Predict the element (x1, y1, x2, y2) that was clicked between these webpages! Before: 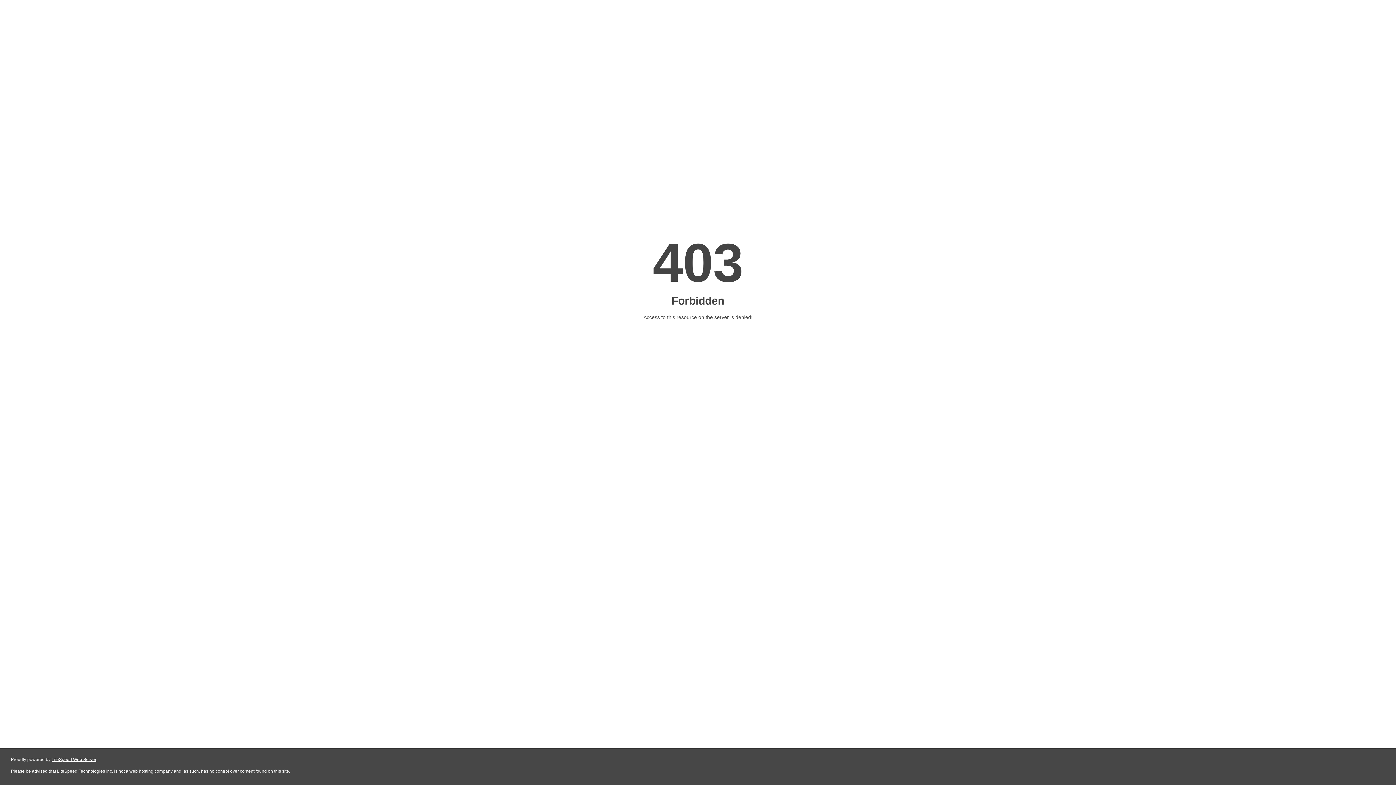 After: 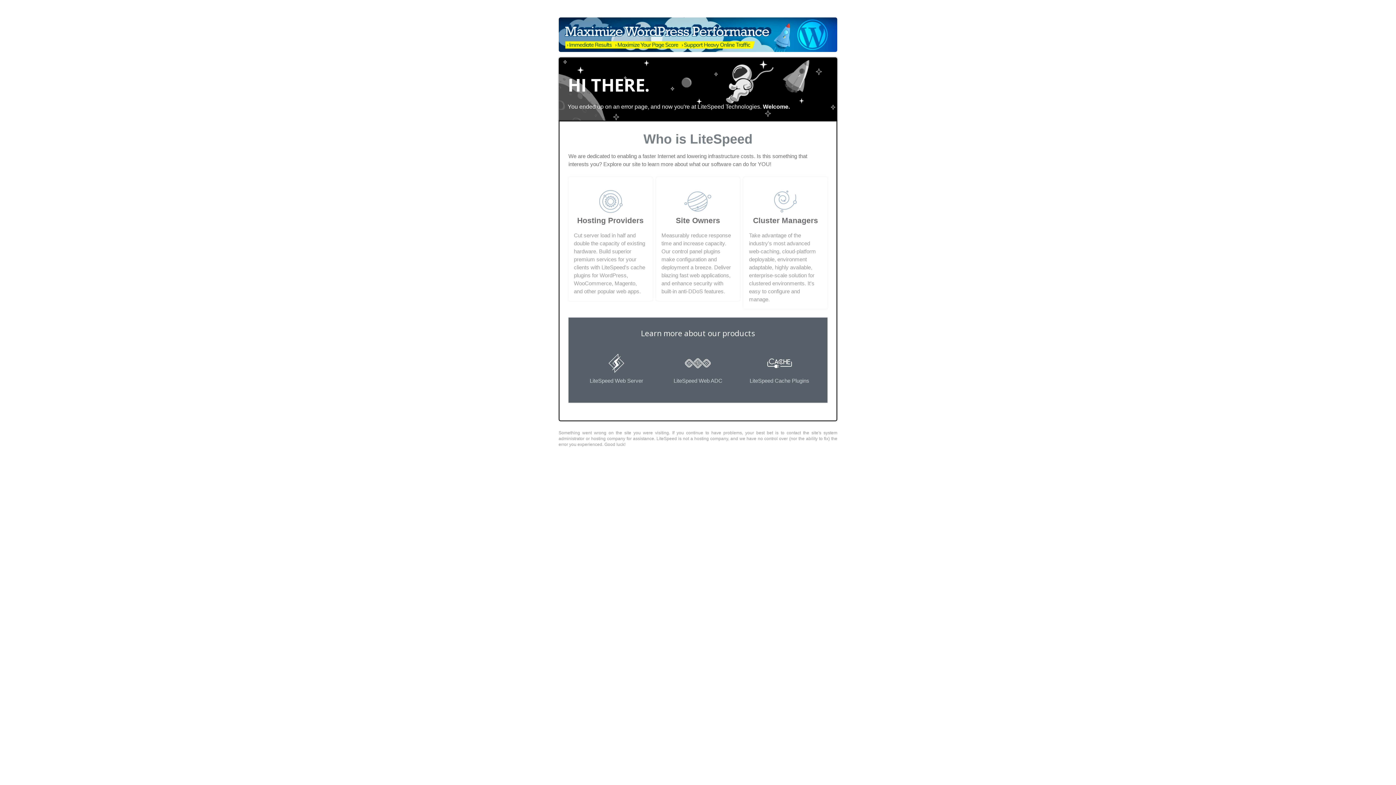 Action: bbox: (51, 757, 96, 762) label: LiteSpeed Web Server